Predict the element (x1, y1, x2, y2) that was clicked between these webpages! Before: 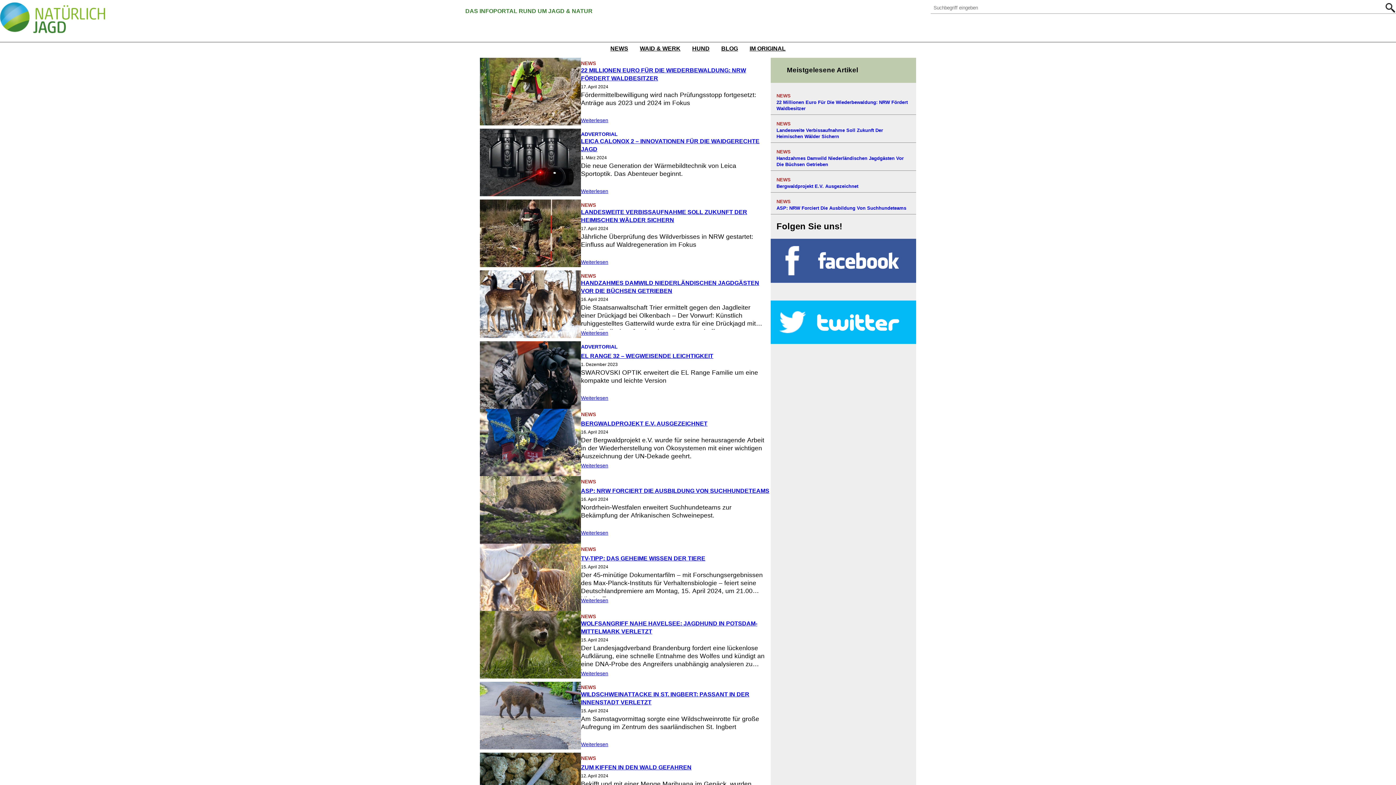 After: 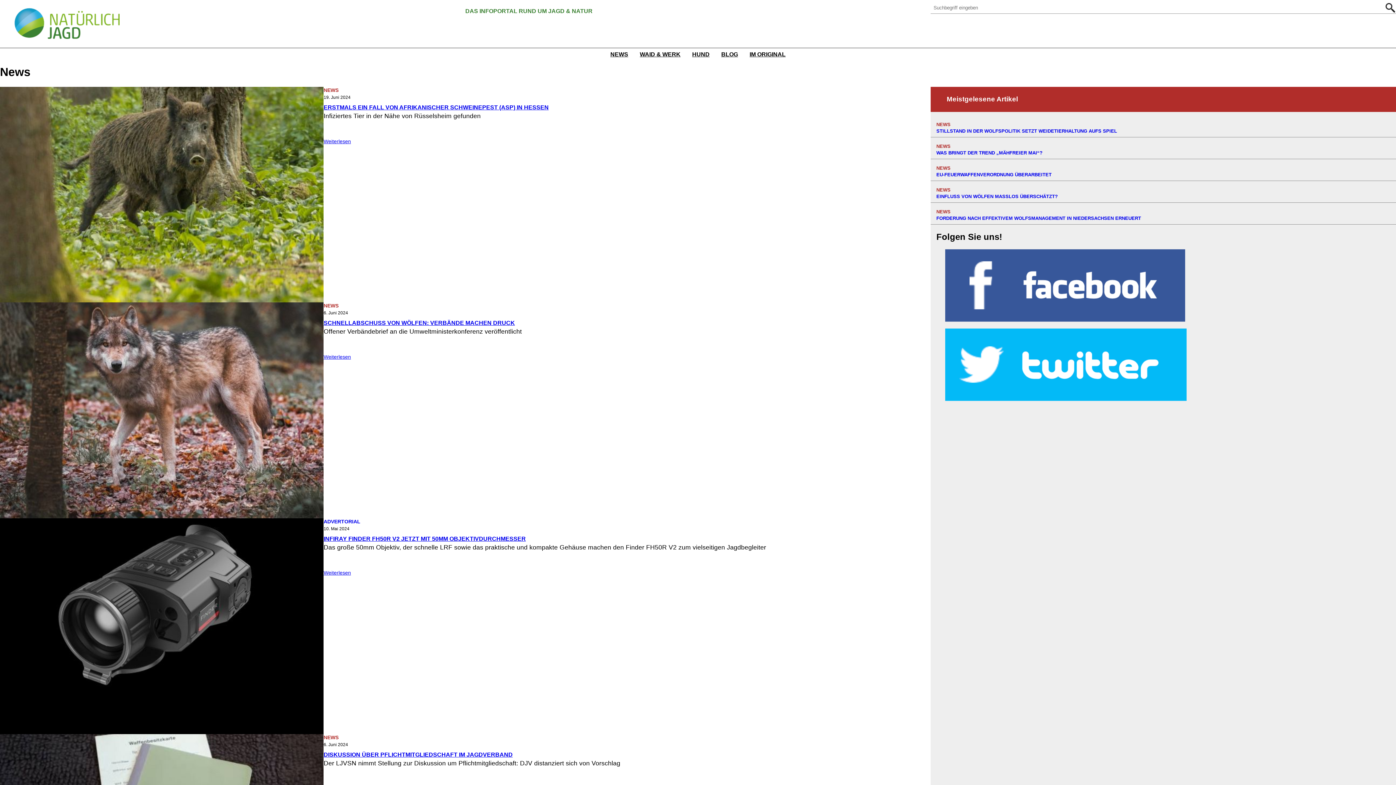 Action: bbox: (581, 755, 596, 761) label: NEWS